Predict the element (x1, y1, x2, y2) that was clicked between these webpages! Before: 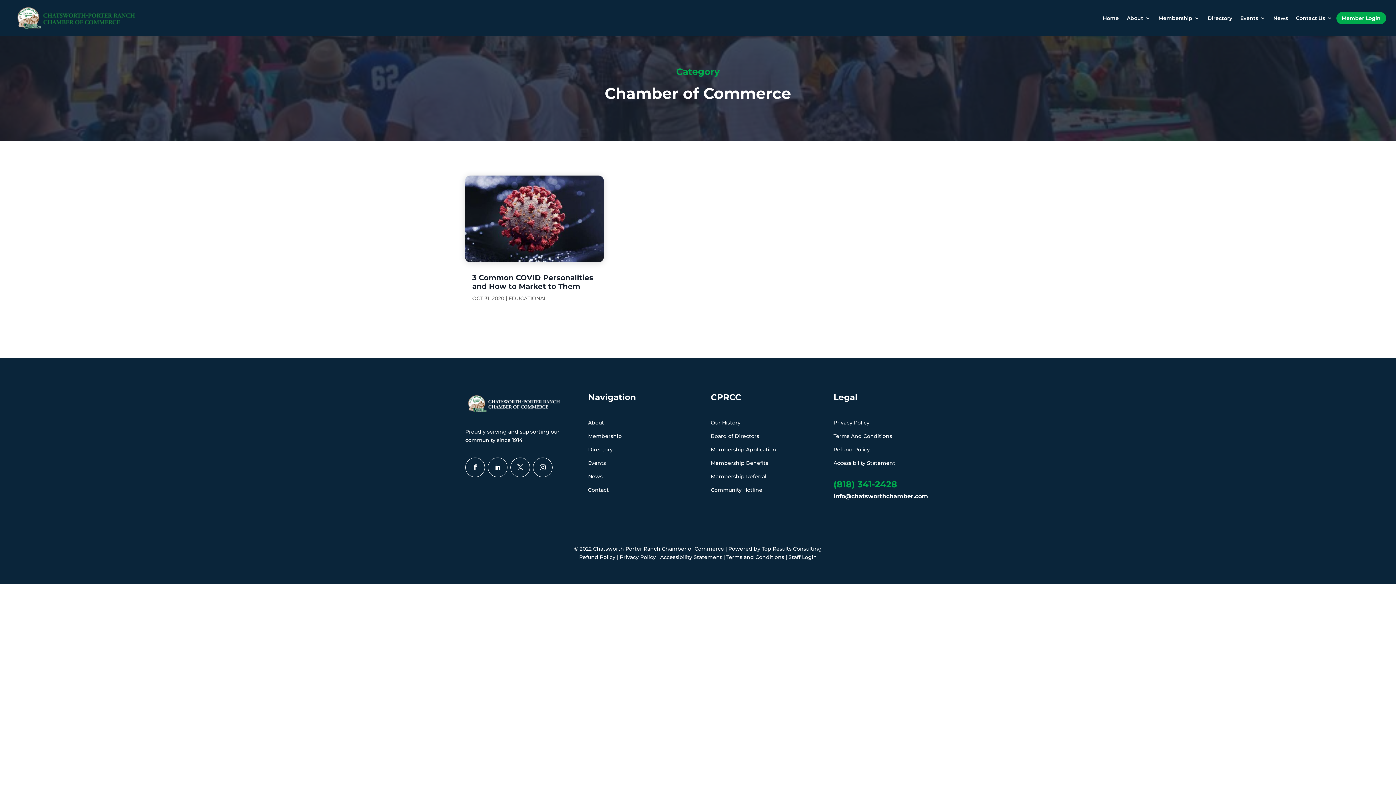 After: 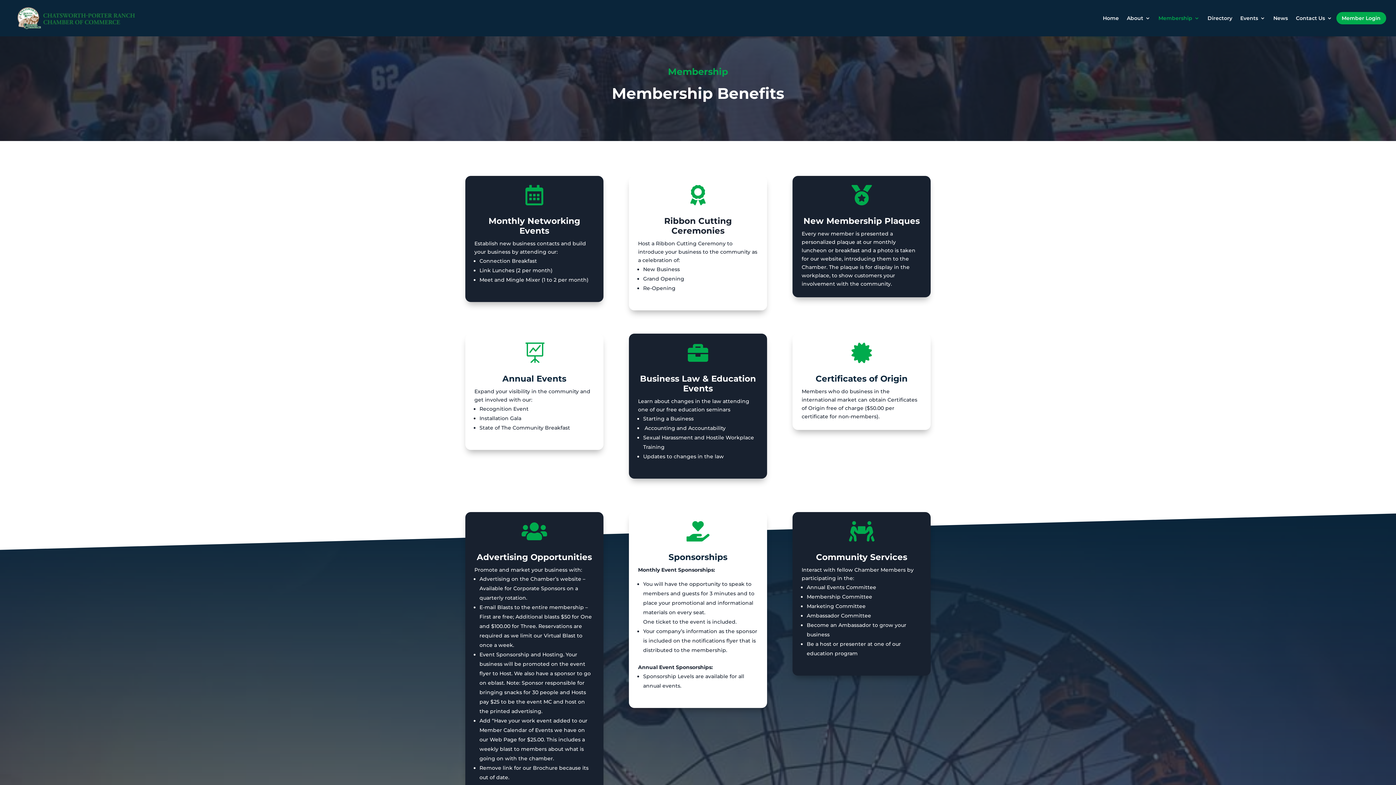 Action: label: Membership bbox: (588, 433, 622, 439)